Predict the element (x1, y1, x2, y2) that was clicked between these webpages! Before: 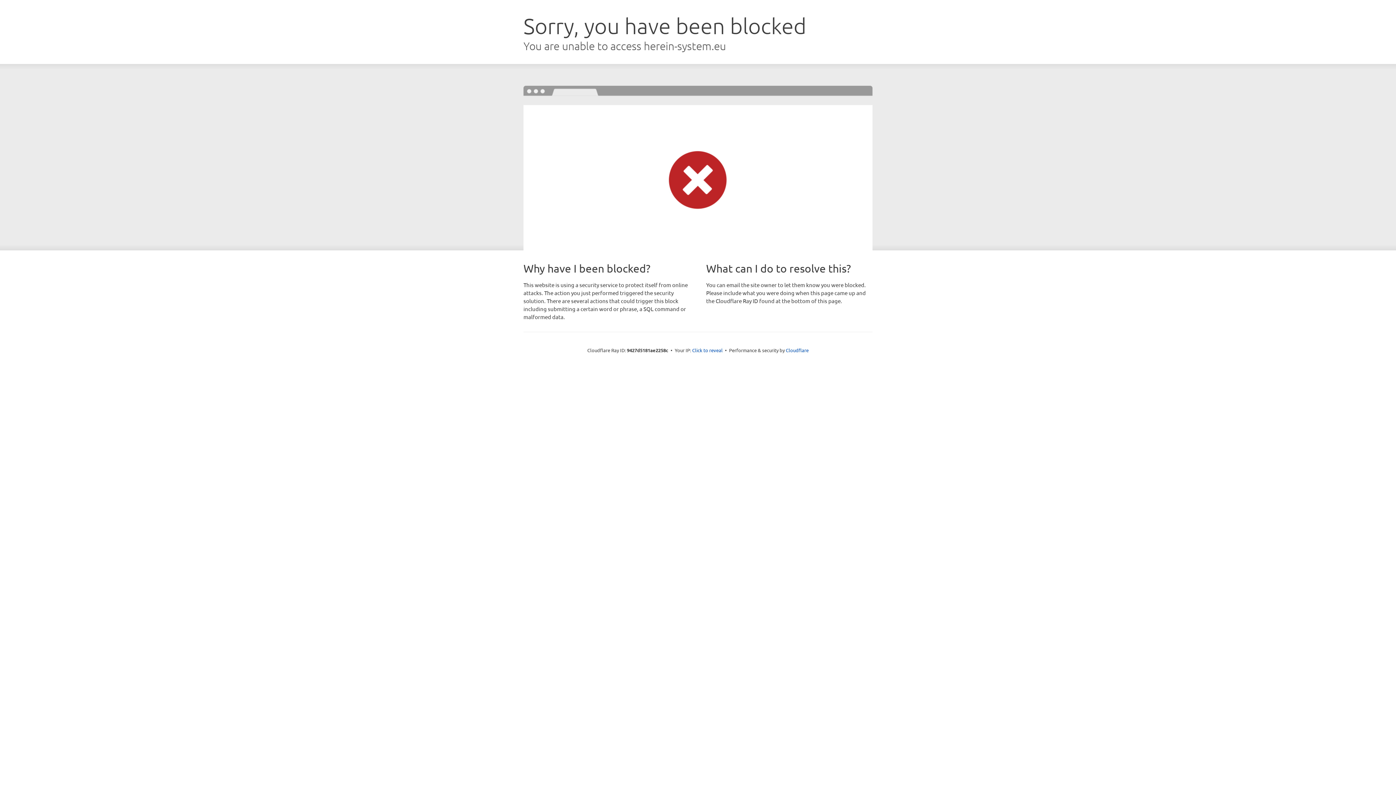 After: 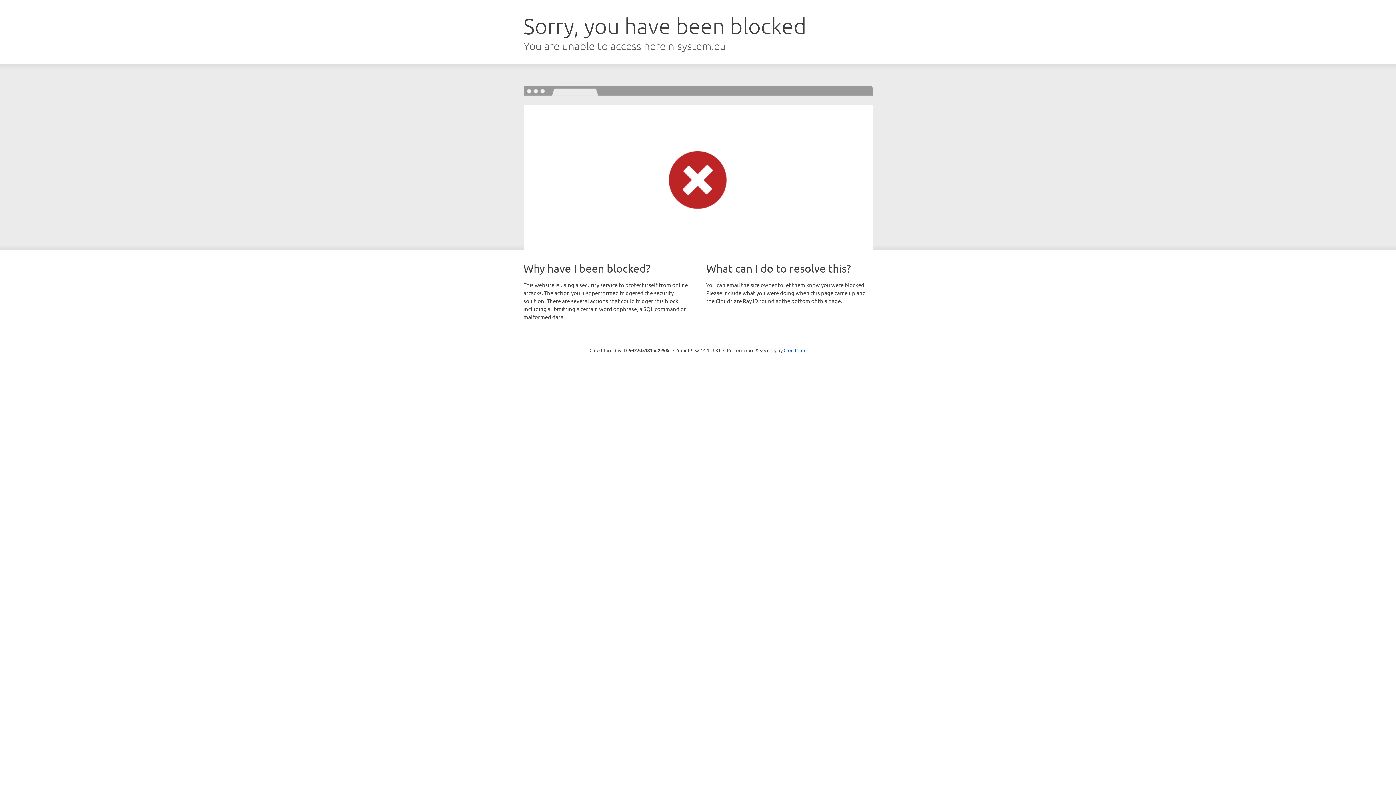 Action: bbox: (692, 346, 722, 353) label: Click to reveal